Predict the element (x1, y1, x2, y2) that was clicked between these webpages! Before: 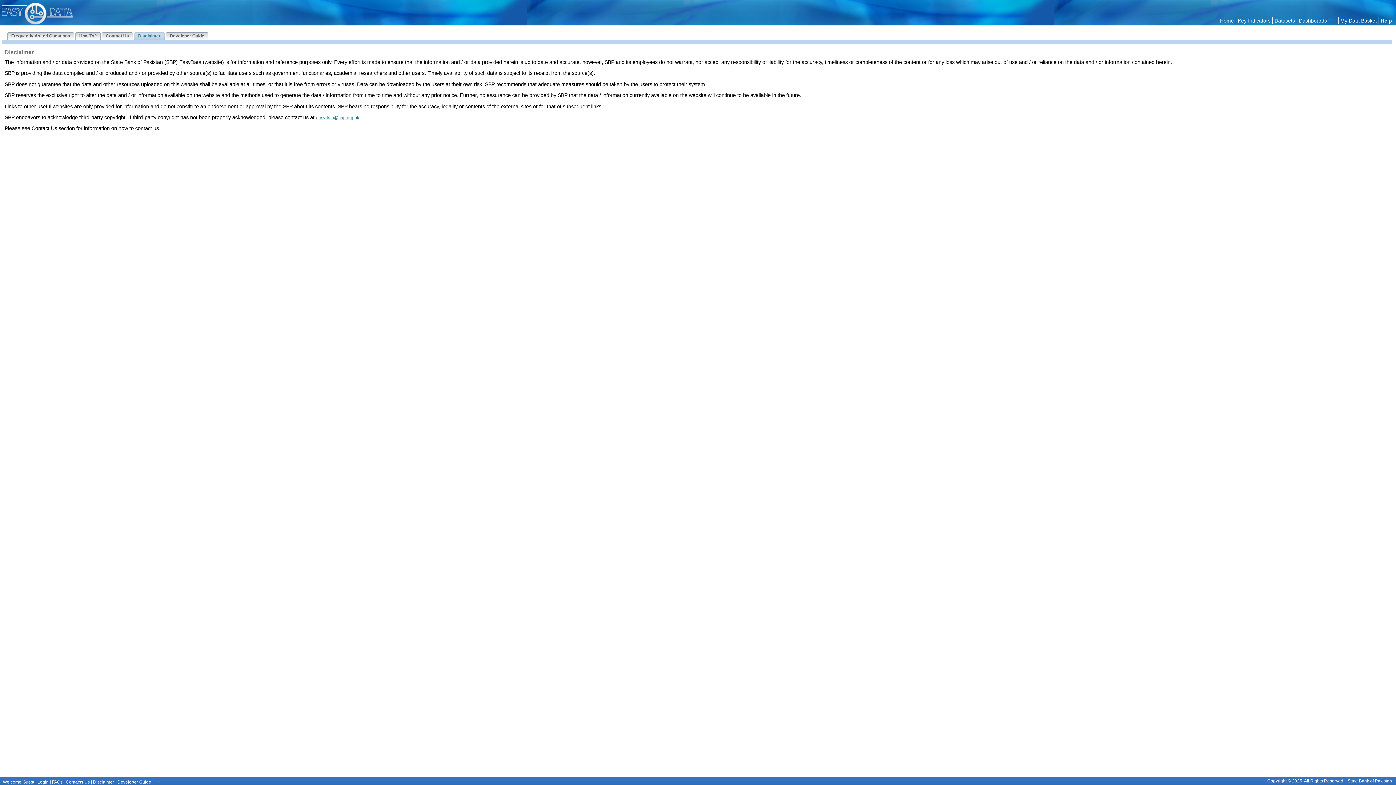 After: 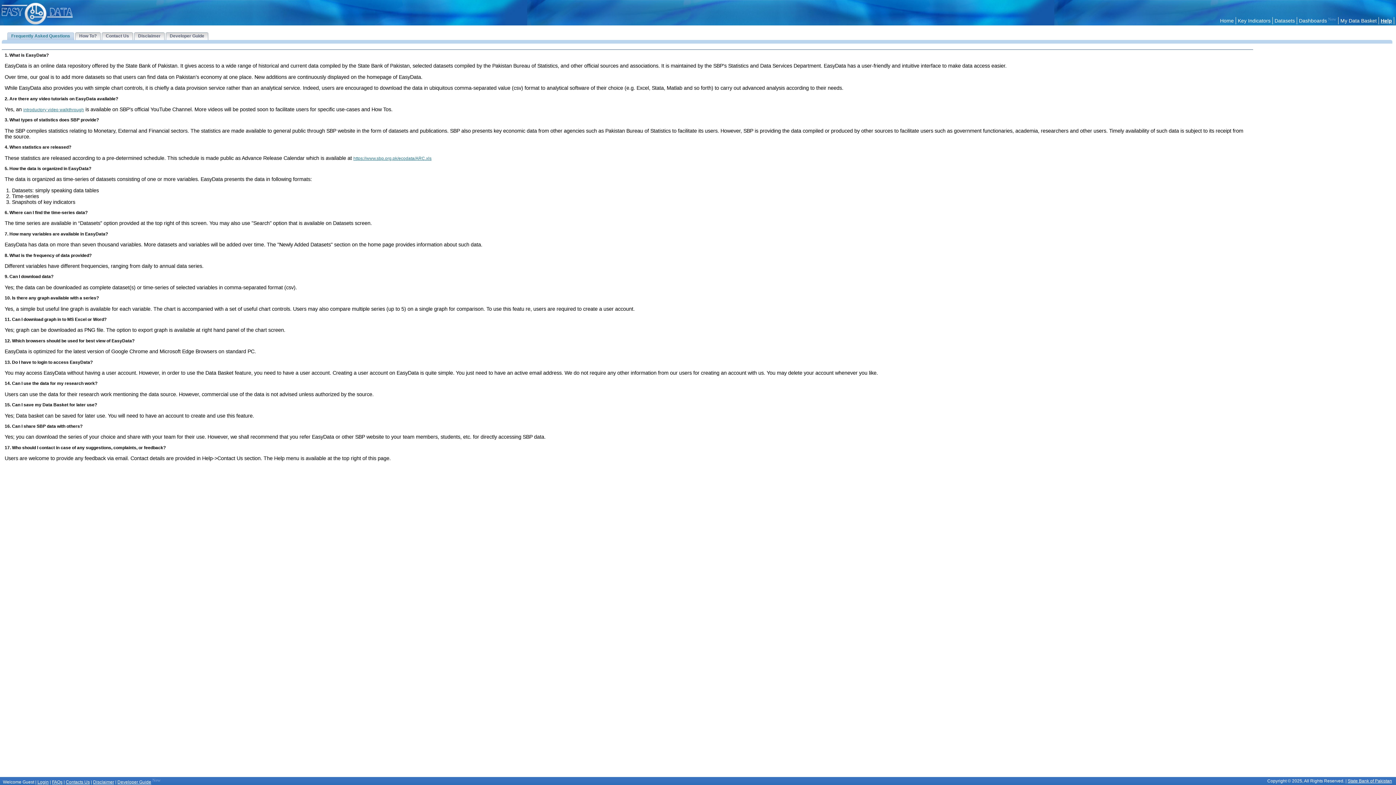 Action: bbox: (10, 33, 71, 38) label:  Frequently Asked Questions 